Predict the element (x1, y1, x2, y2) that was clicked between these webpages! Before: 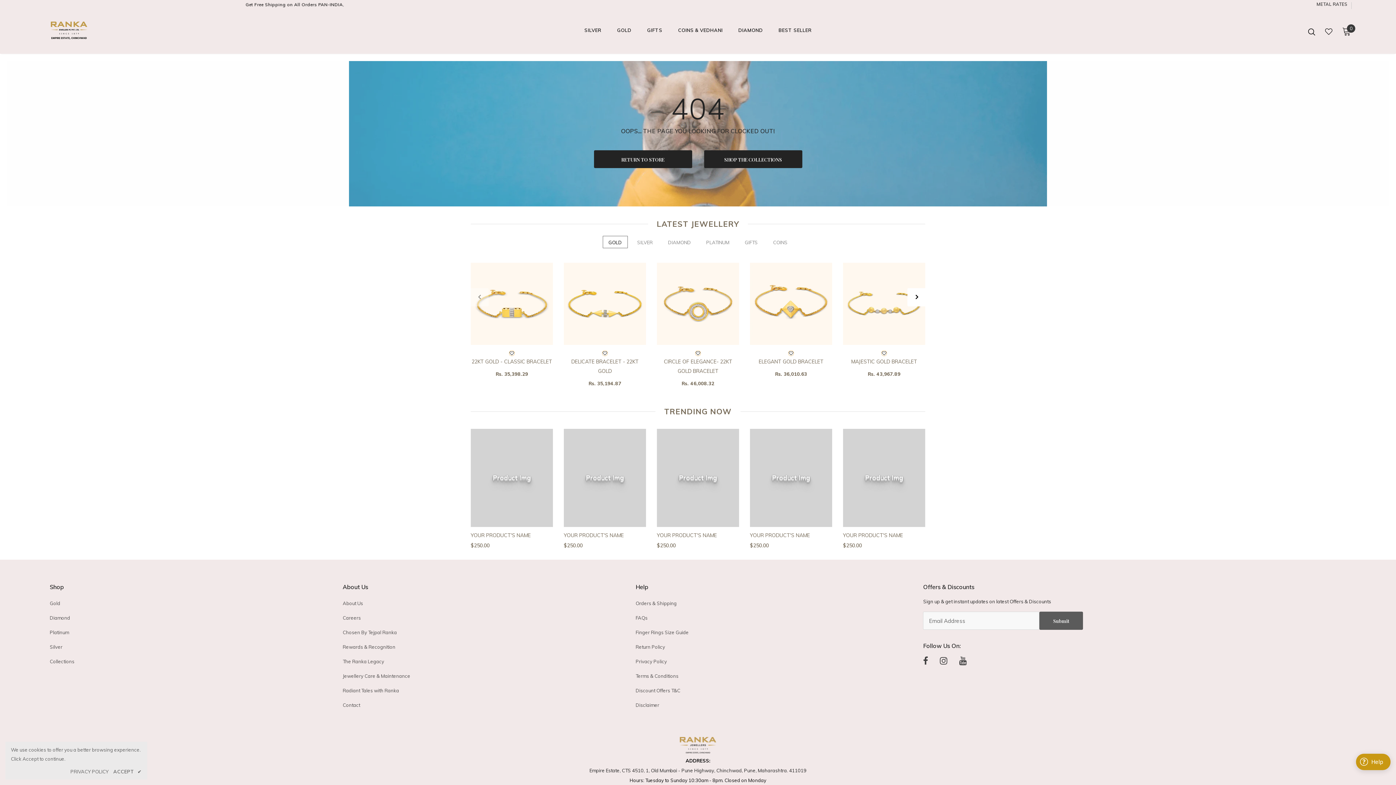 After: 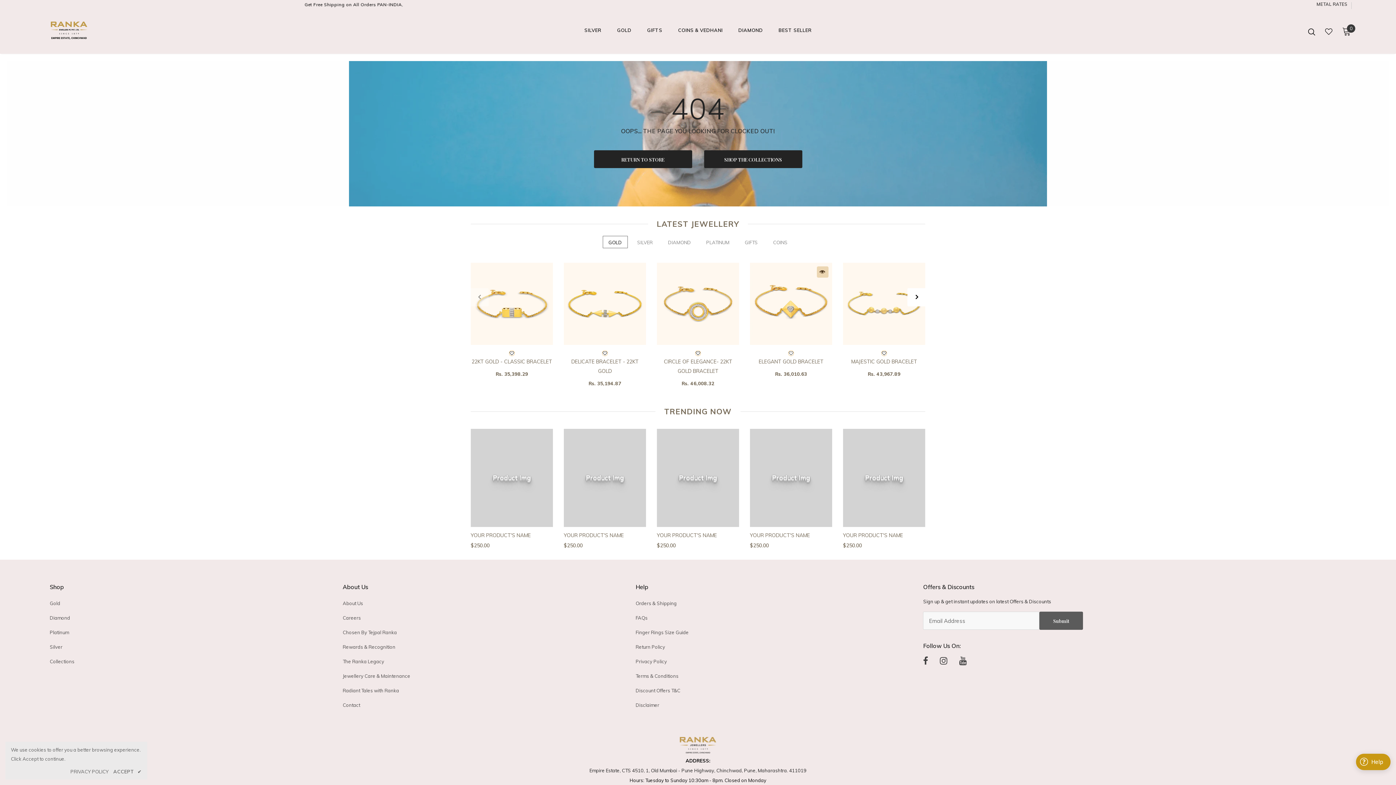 Action: label: Wish Lists bbox: (788, 350, 794, 357)